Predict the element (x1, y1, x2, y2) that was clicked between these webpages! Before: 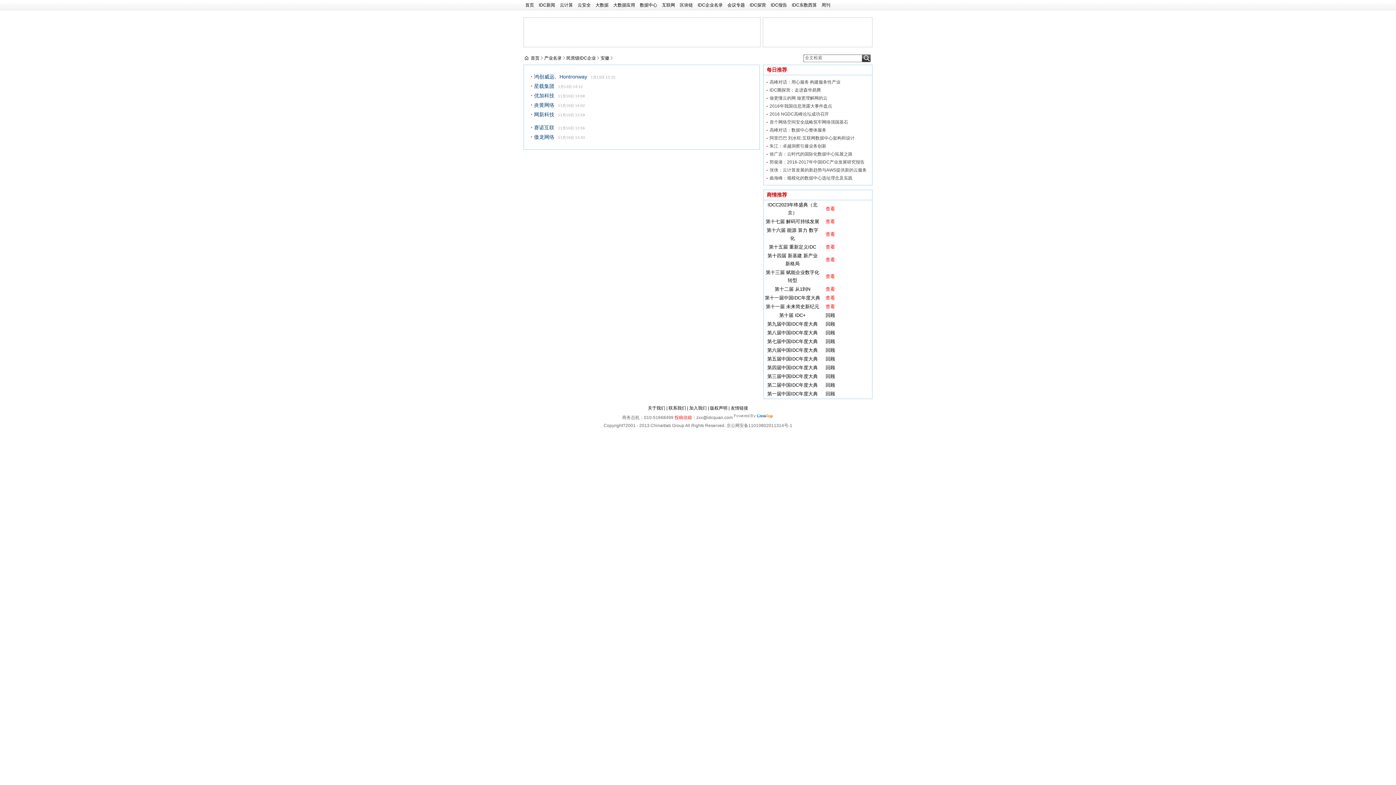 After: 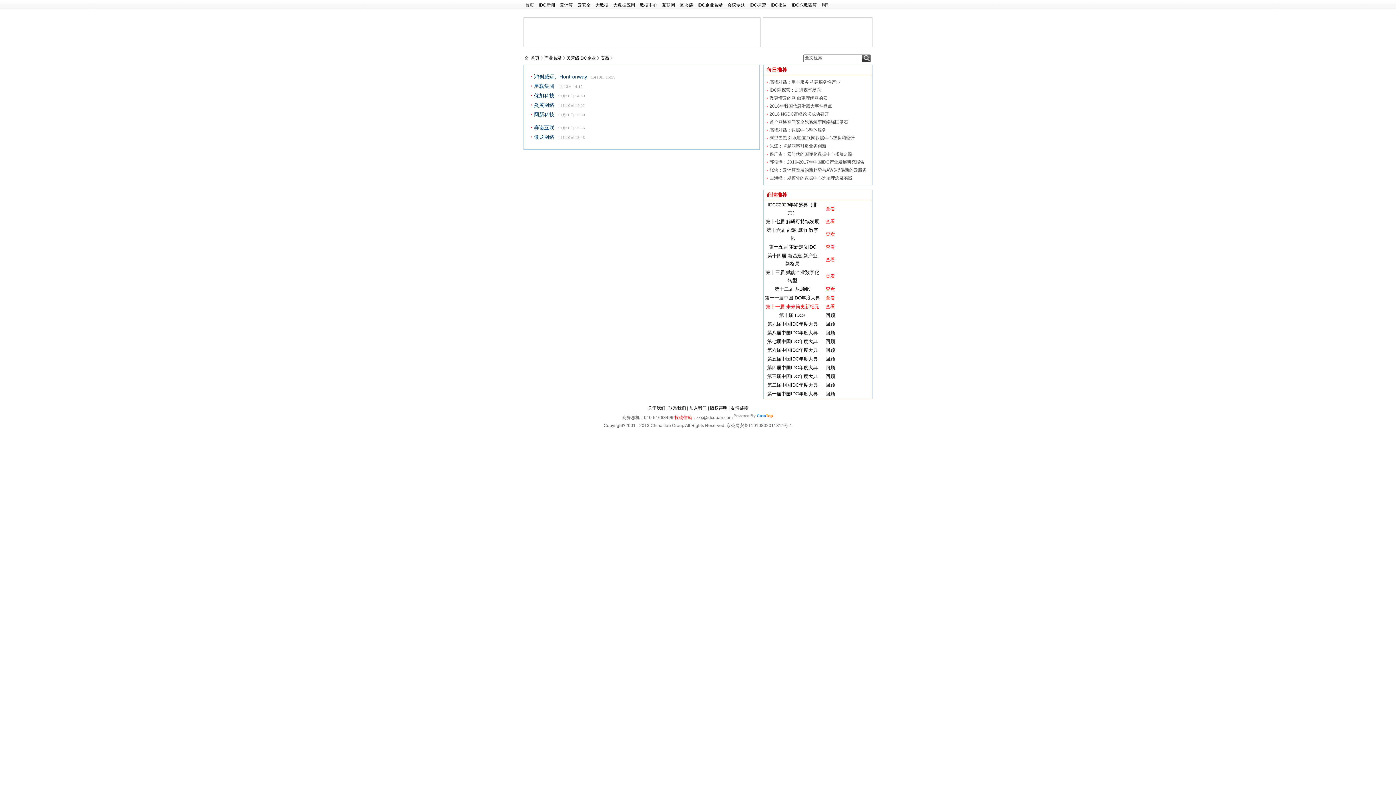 Action: bbox: (766, 304, 819, 309) label: 第十一届 未来简史新纪元